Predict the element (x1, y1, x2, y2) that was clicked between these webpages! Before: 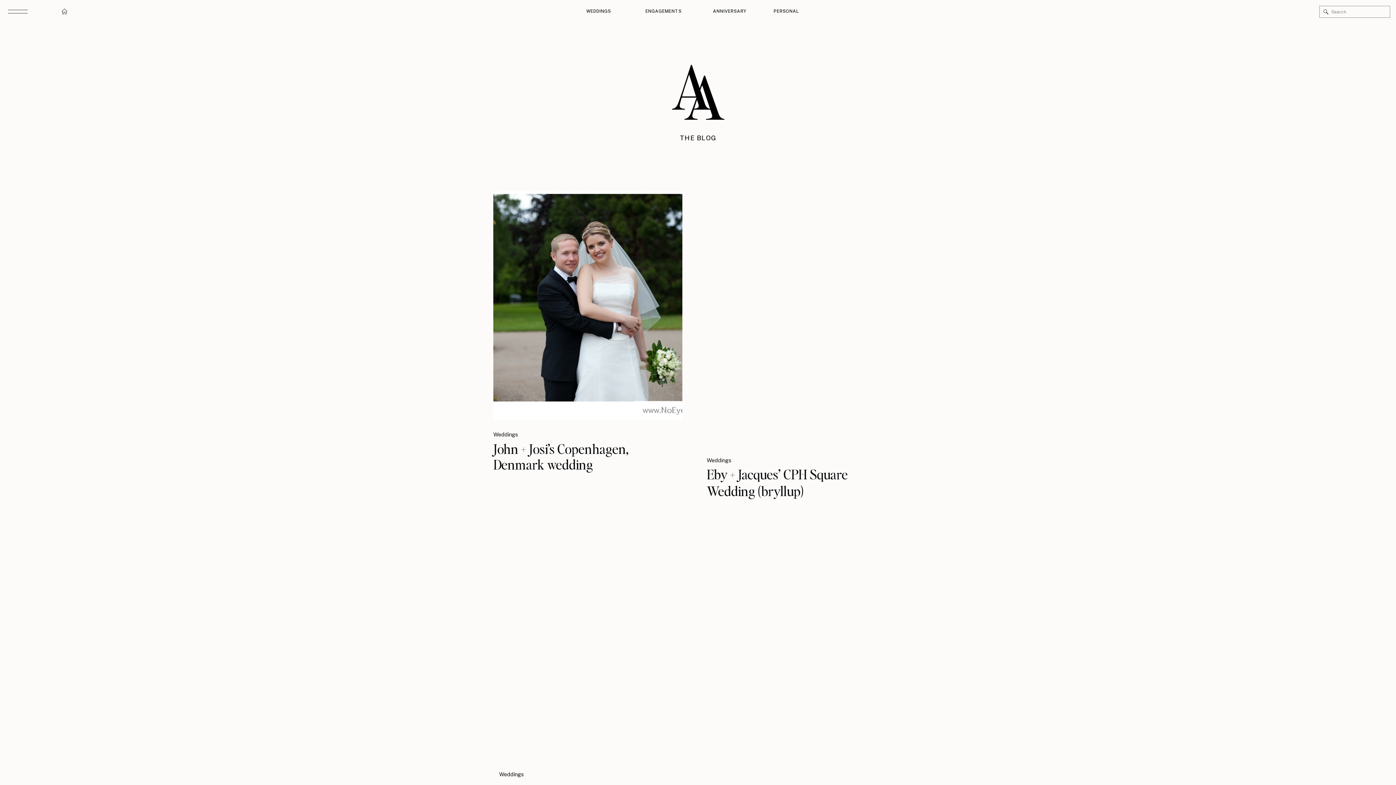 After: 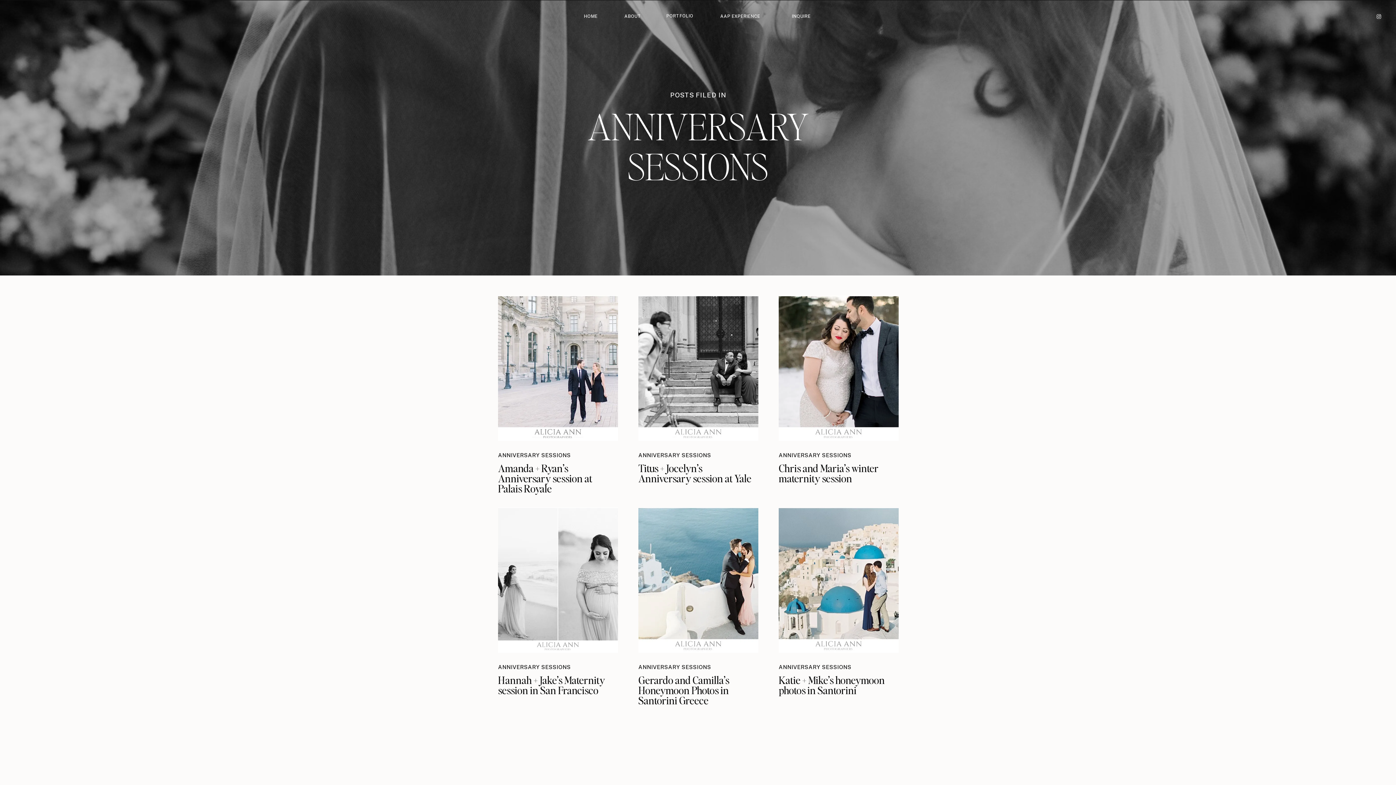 Action: label: ANNIVERSARY bbox: (711, 8, 748, 15)